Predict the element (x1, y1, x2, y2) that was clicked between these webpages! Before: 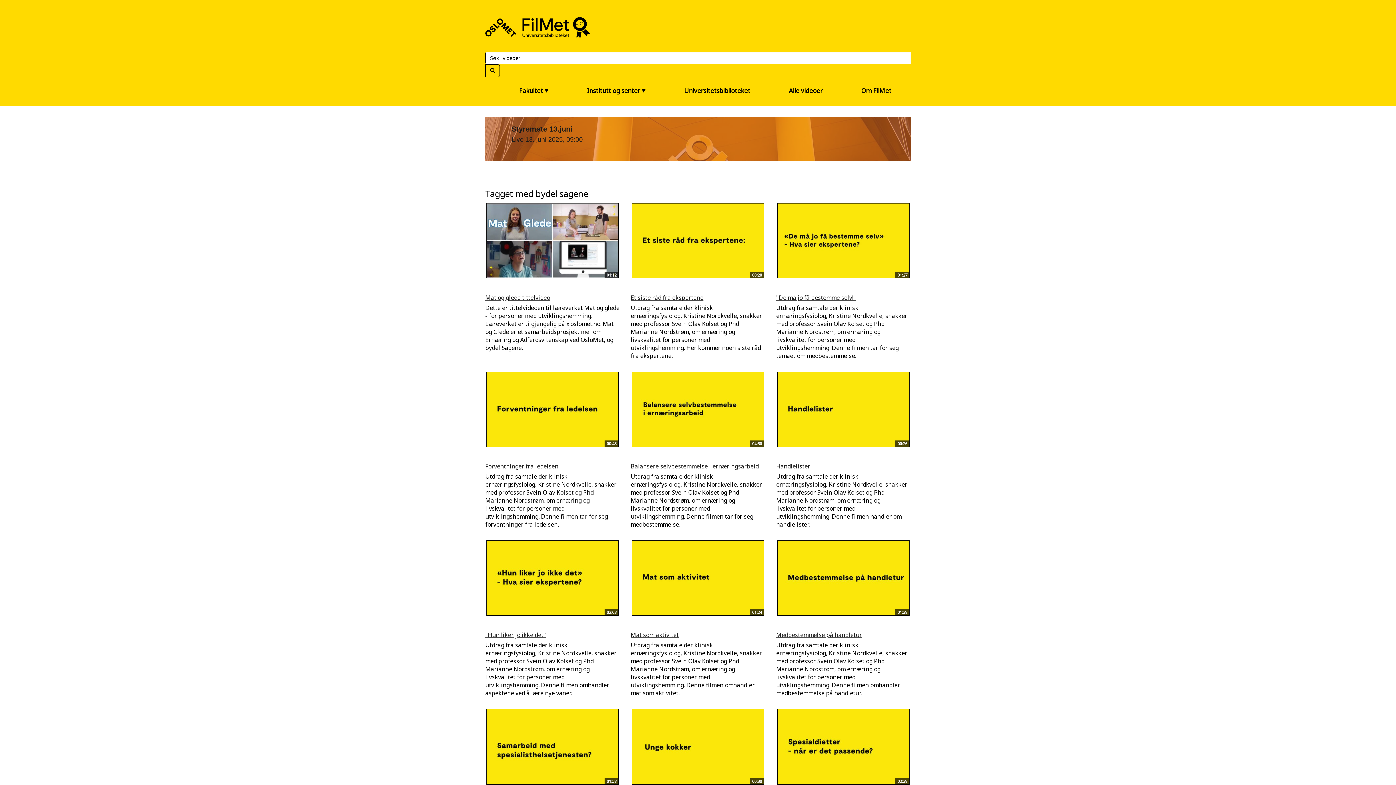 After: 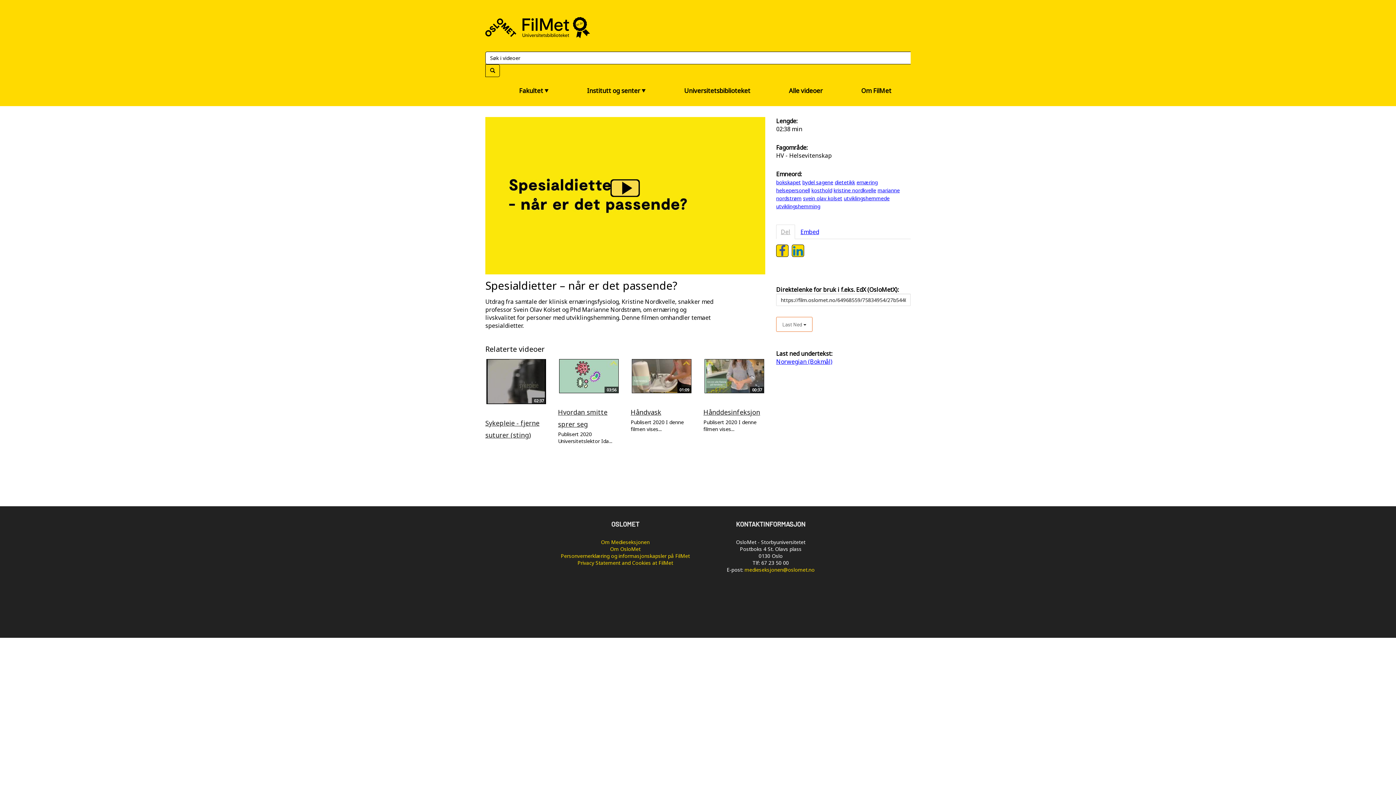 Action: bbox: (776, 708, 910, 786) label: 02:38